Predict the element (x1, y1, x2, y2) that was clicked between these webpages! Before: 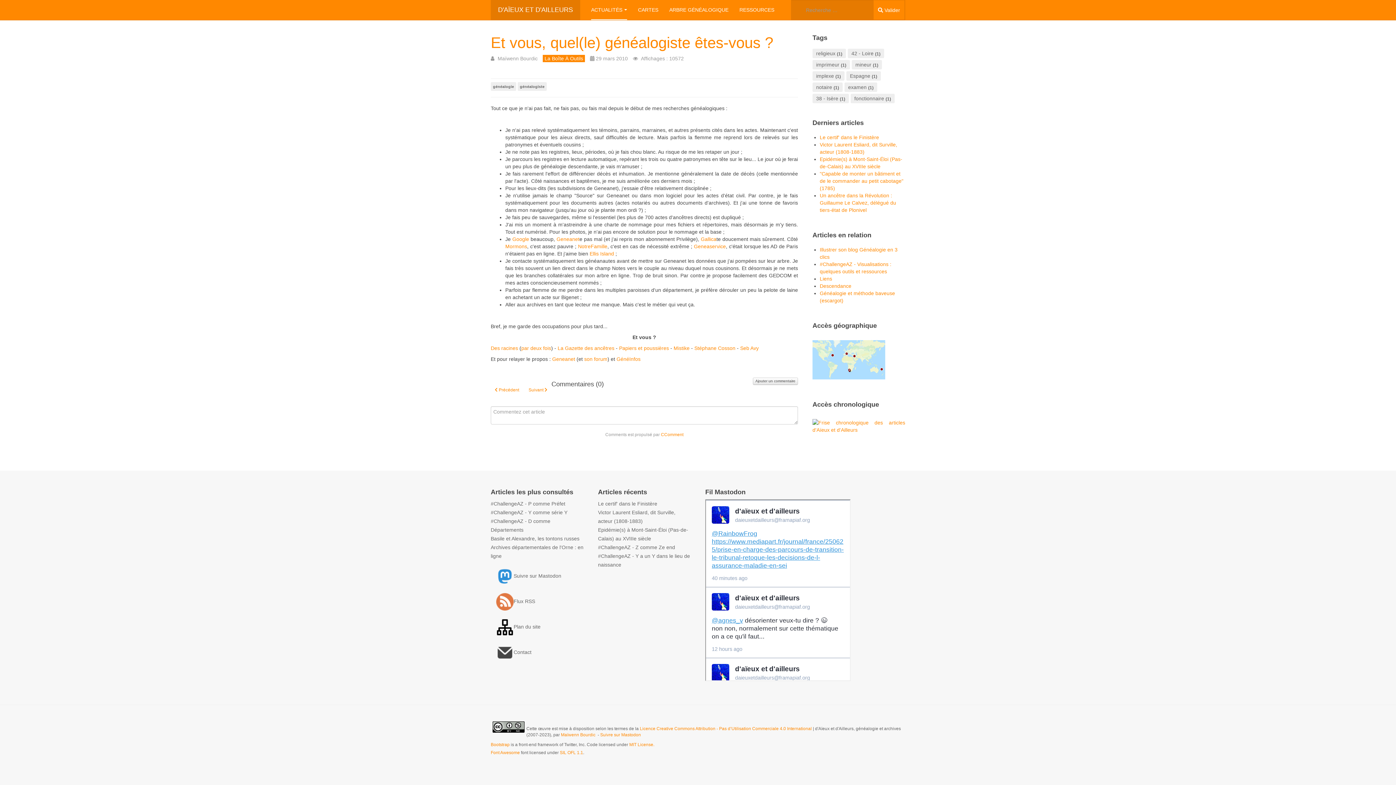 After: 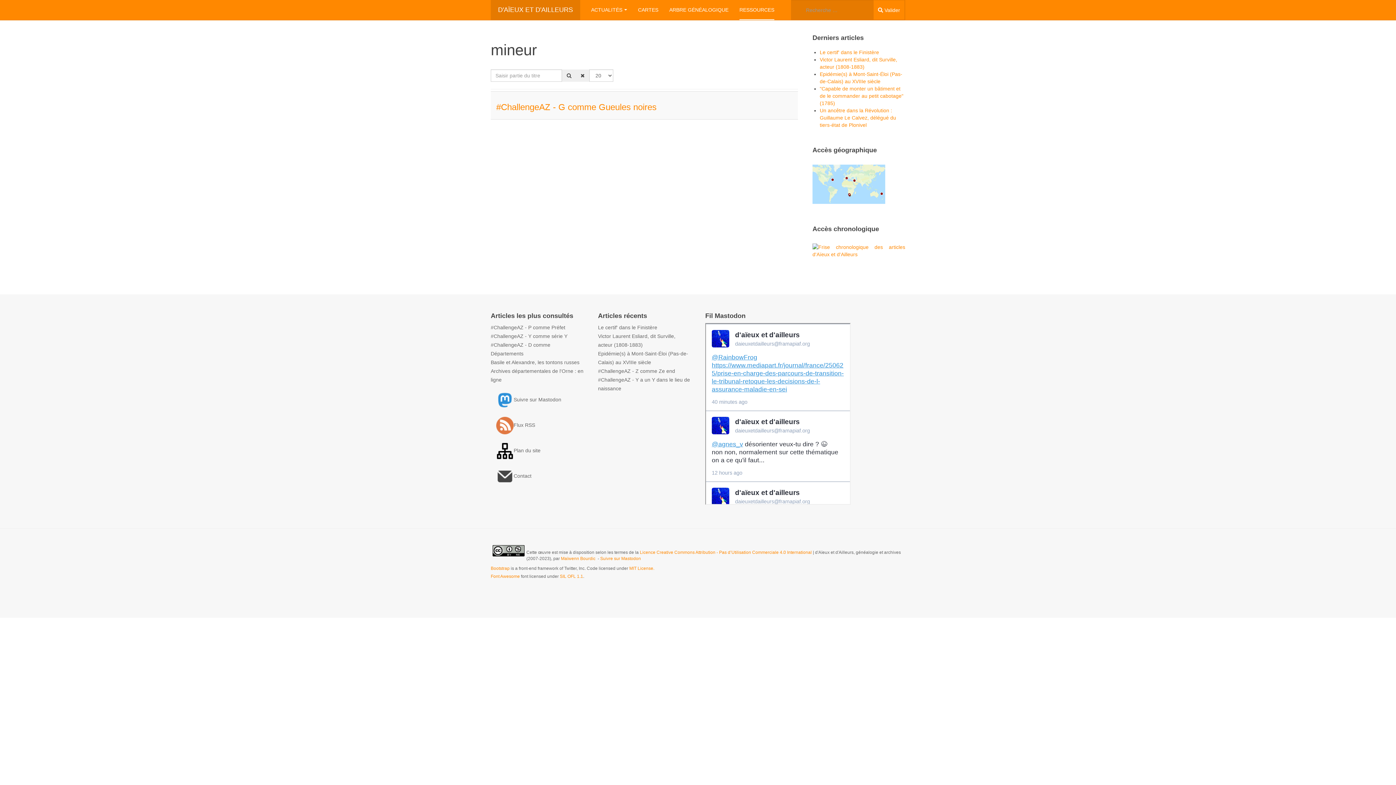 Action: label: mineur bbox: (855, 61, 871, 67)